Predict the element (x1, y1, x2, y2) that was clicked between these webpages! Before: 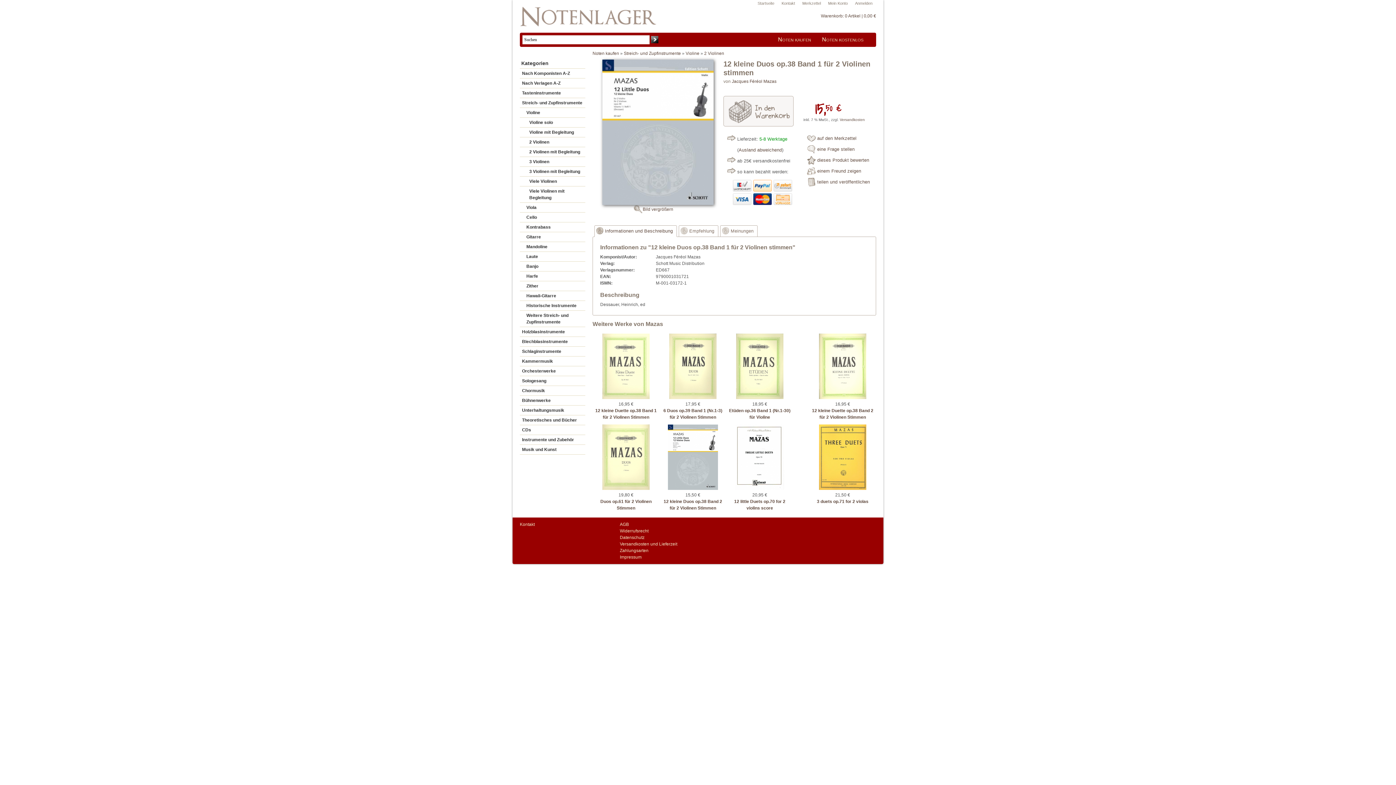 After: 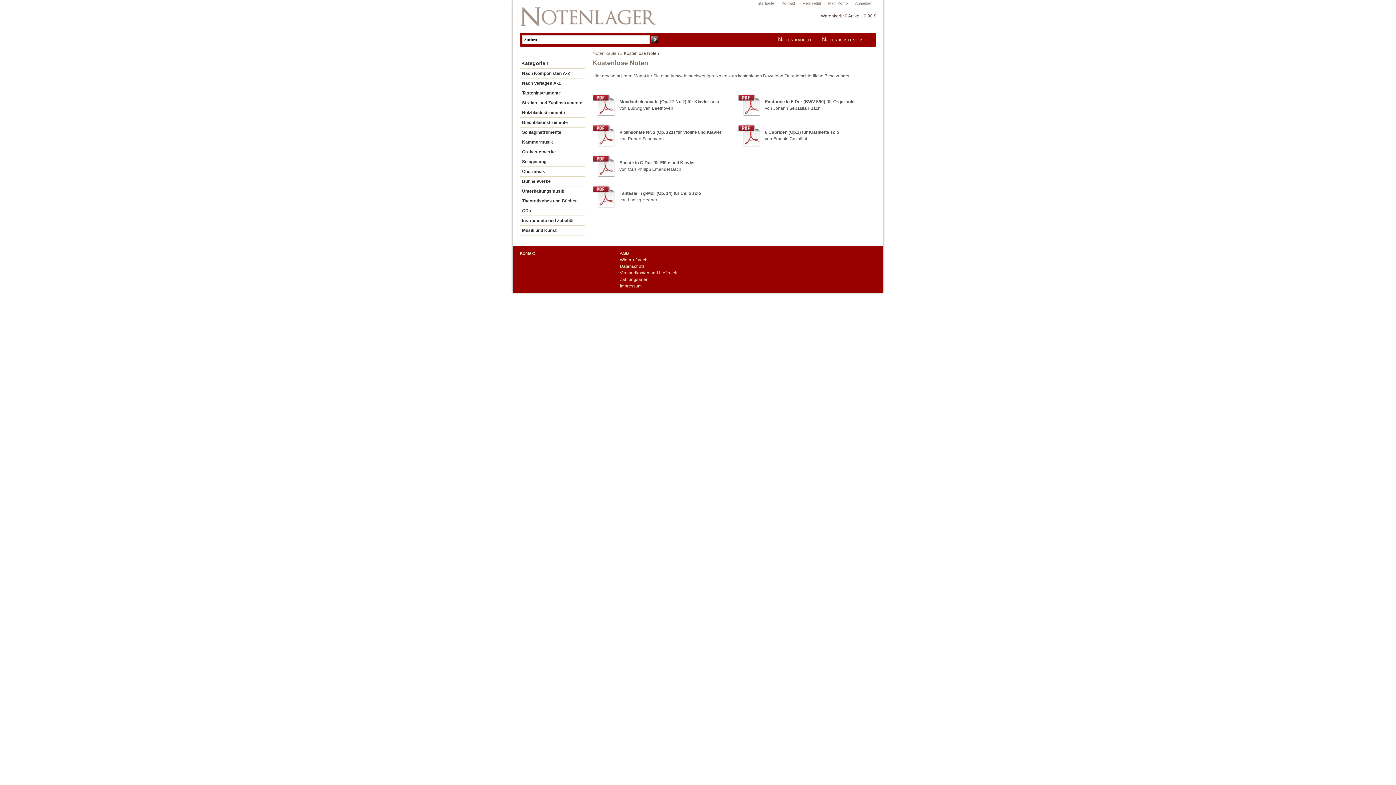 Action: bbox: (822, 36, 863, 42) label: Noten kostenlos